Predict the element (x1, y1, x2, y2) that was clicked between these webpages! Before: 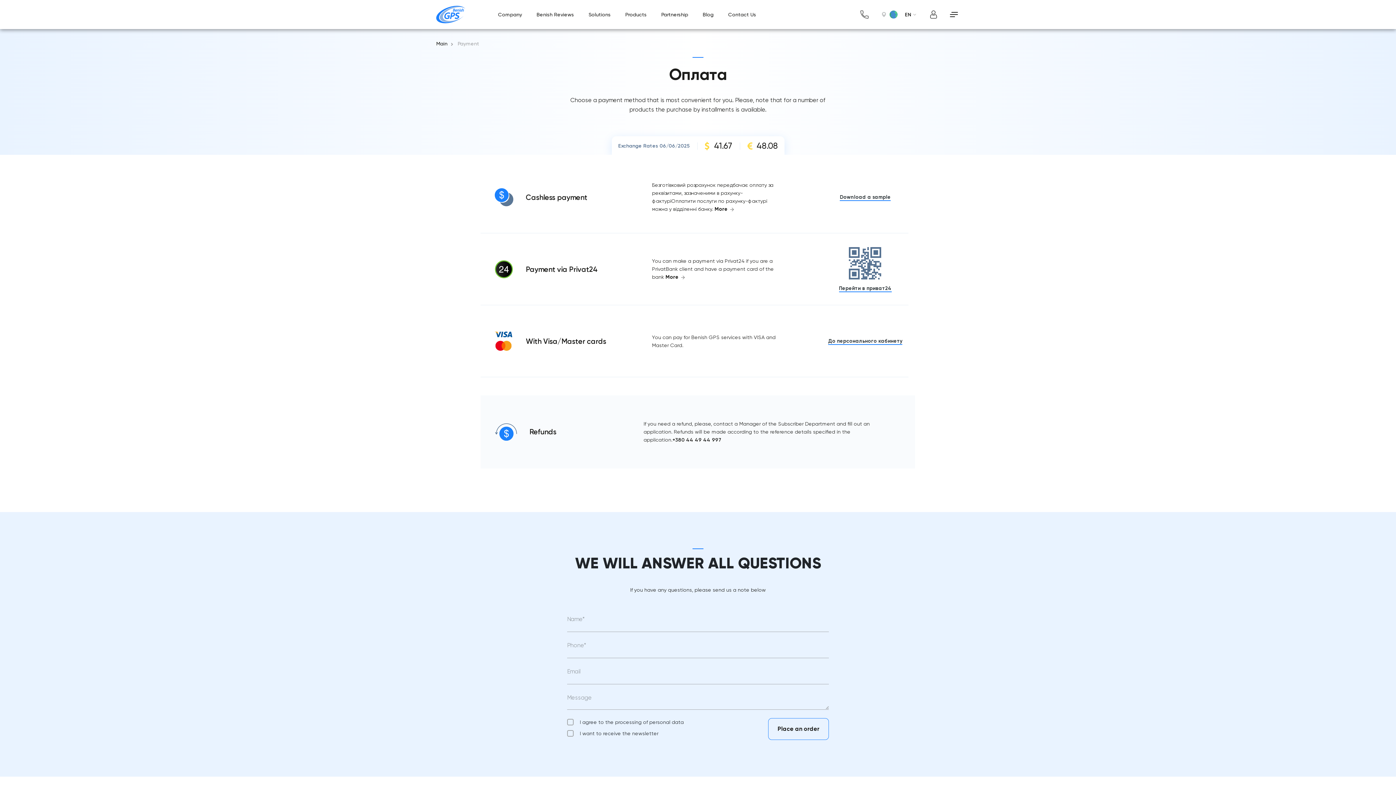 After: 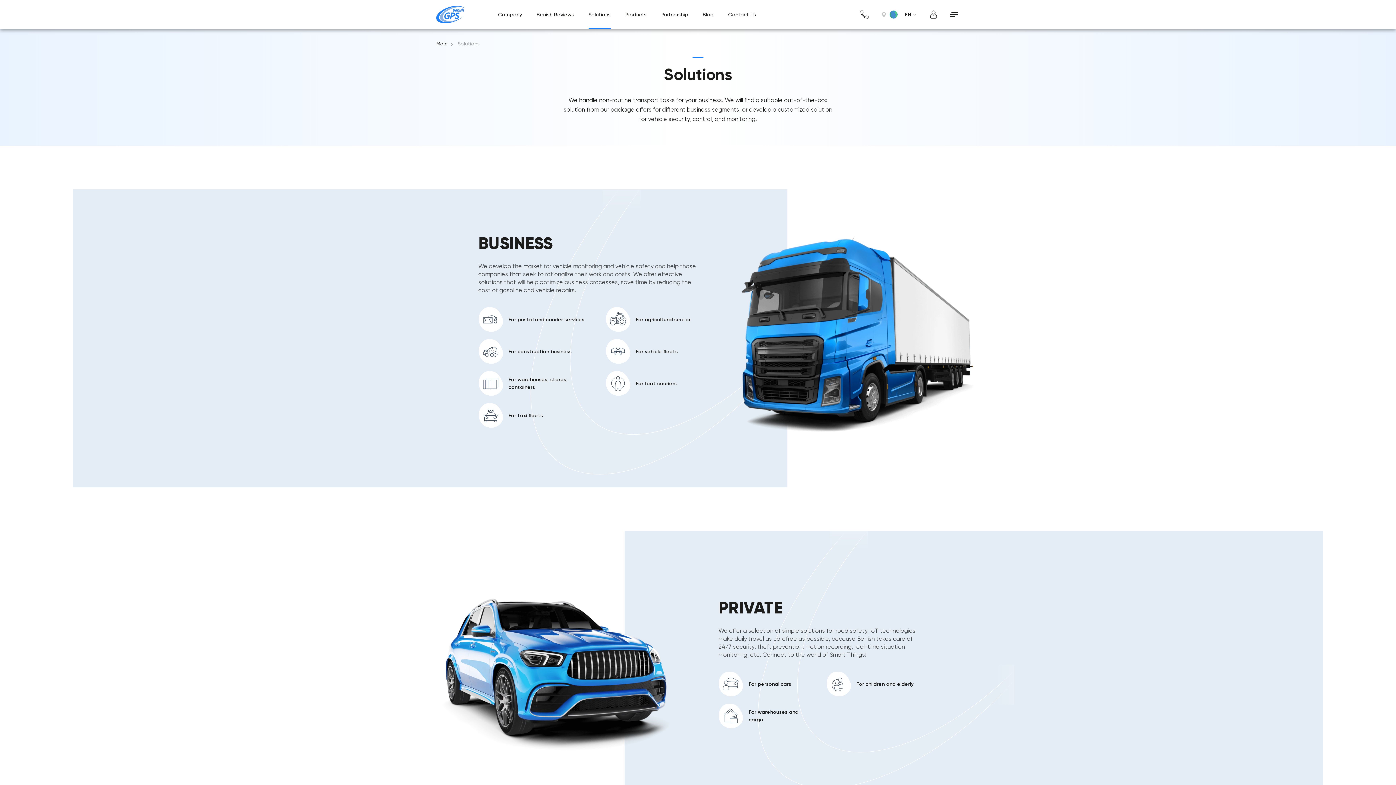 Action: label: Solutions bbox: (588, 0, 610, 29)